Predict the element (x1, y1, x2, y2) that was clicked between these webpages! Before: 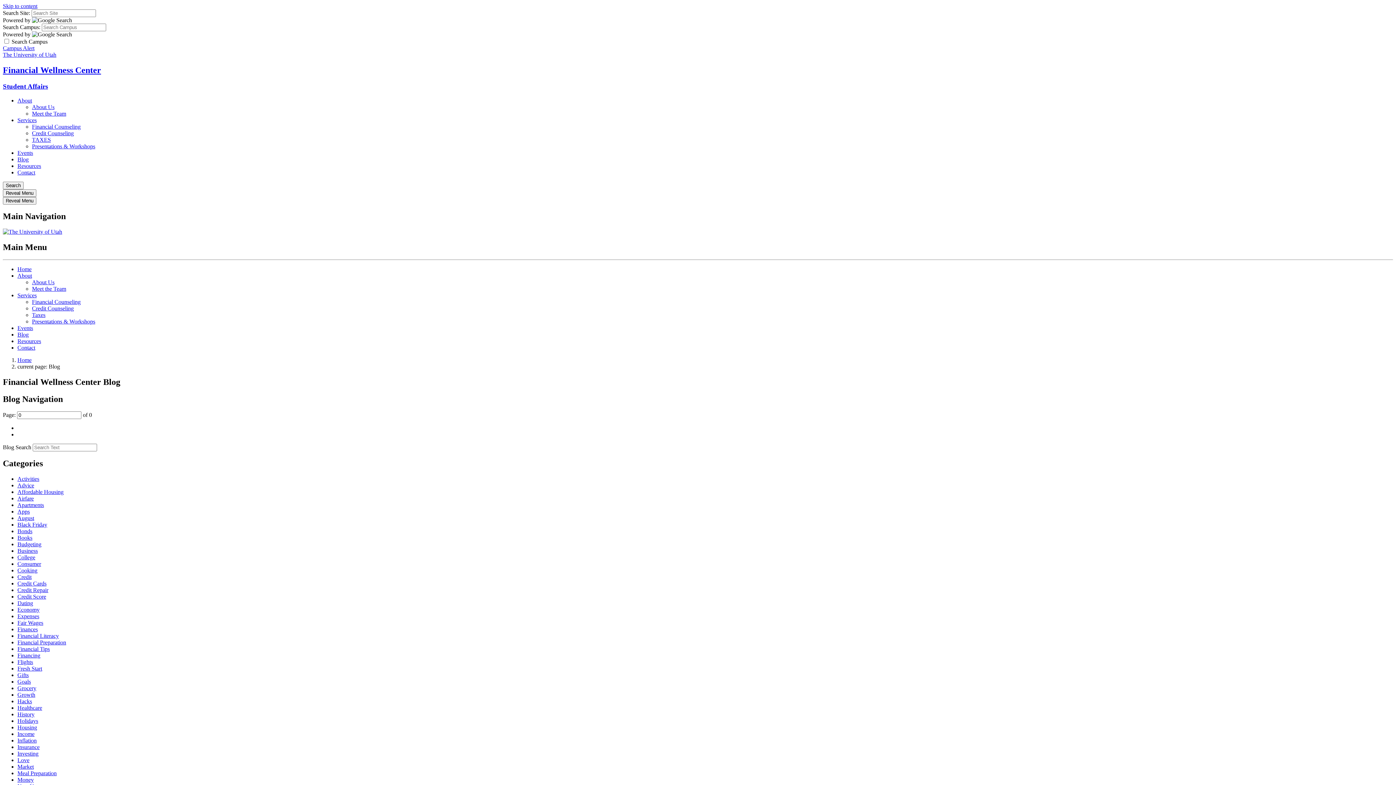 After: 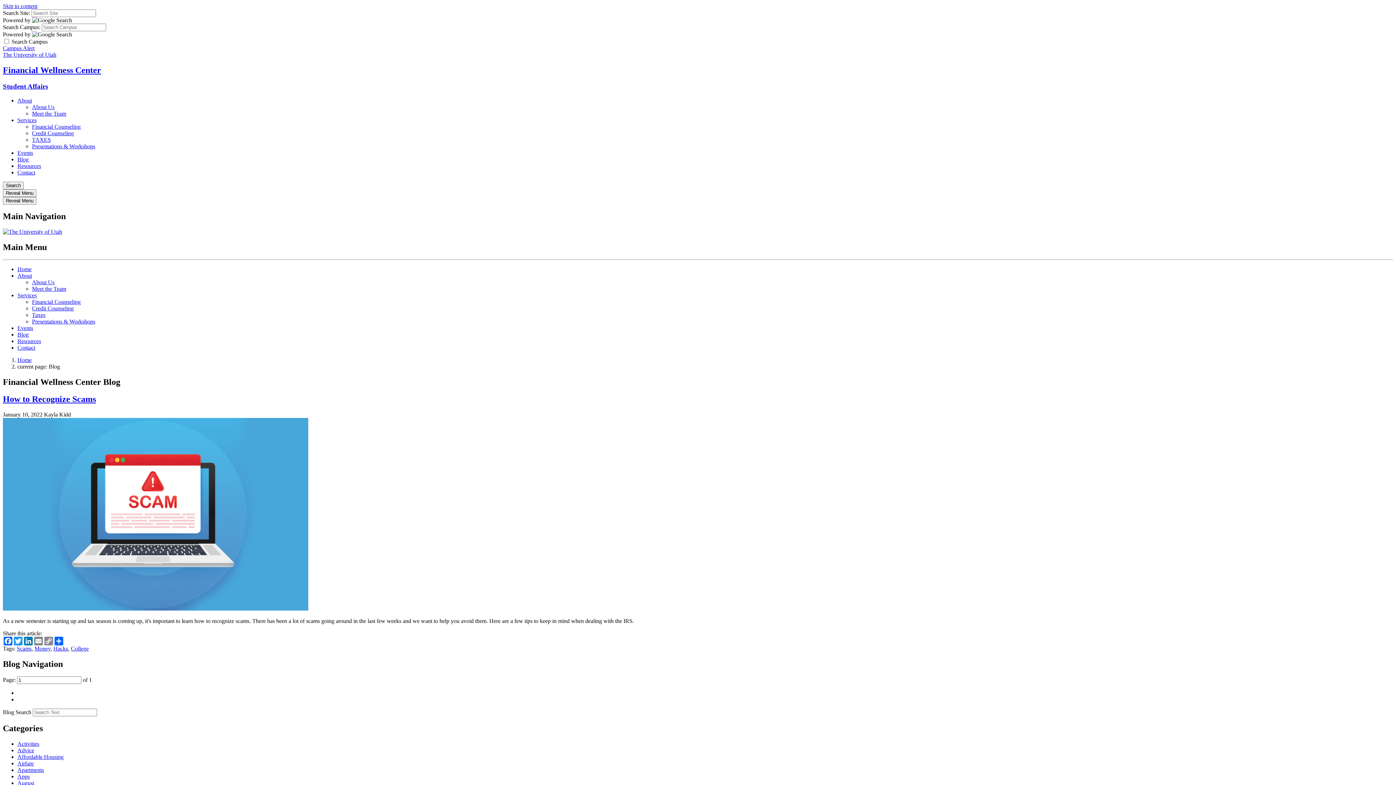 Action: bbox: (17, 698, 32, 704) label: Hacks